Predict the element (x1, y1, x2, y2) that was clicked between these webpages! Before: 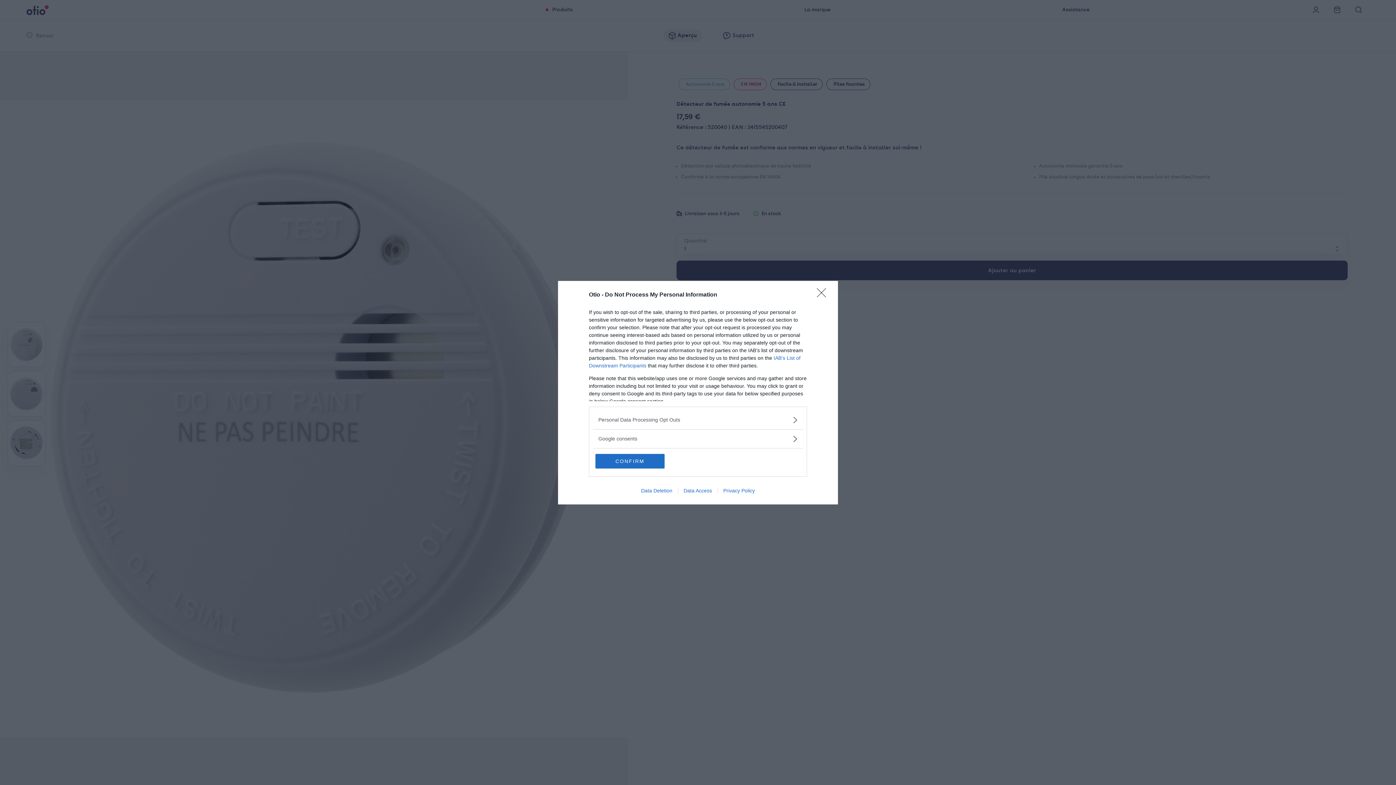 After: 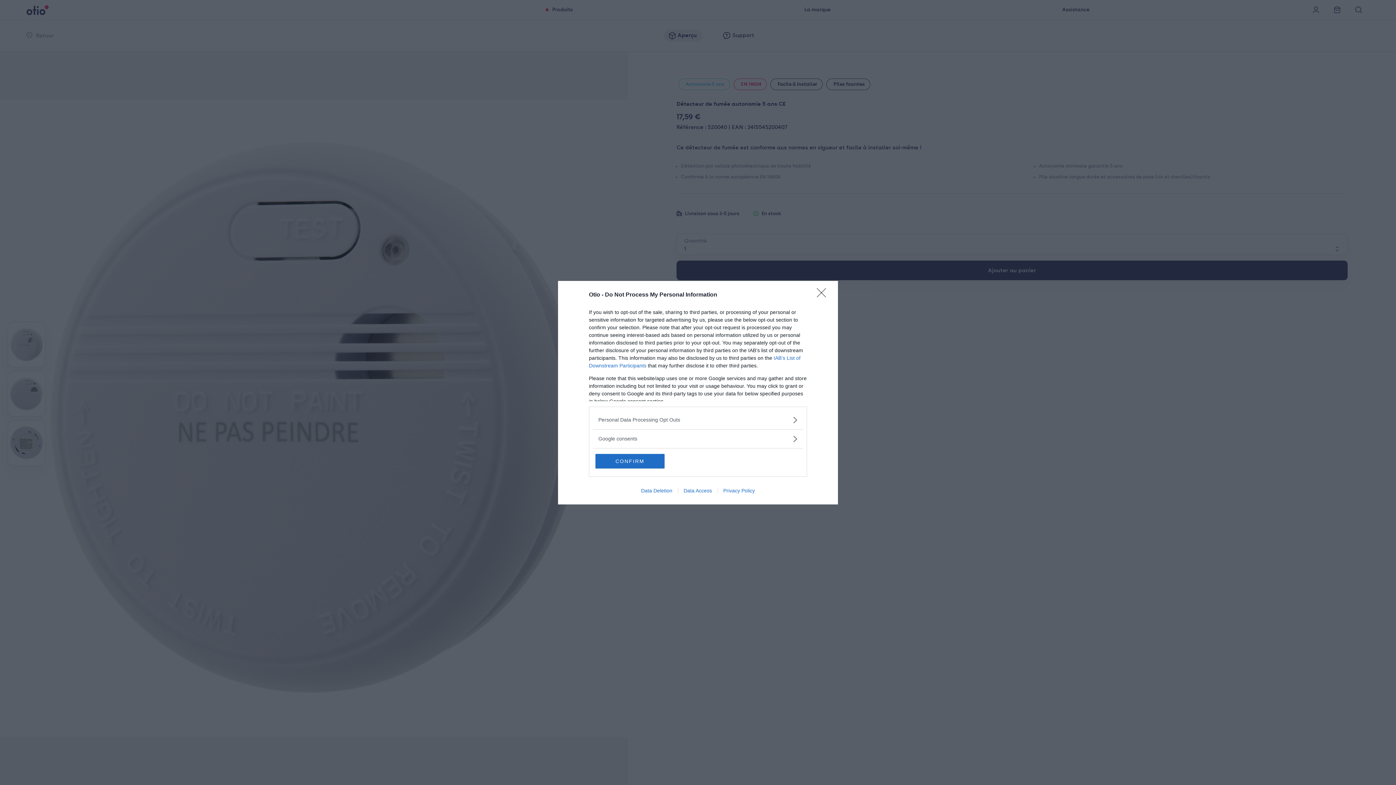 Action: bbox: (635, 487, 678, 493) label: Data Deletion